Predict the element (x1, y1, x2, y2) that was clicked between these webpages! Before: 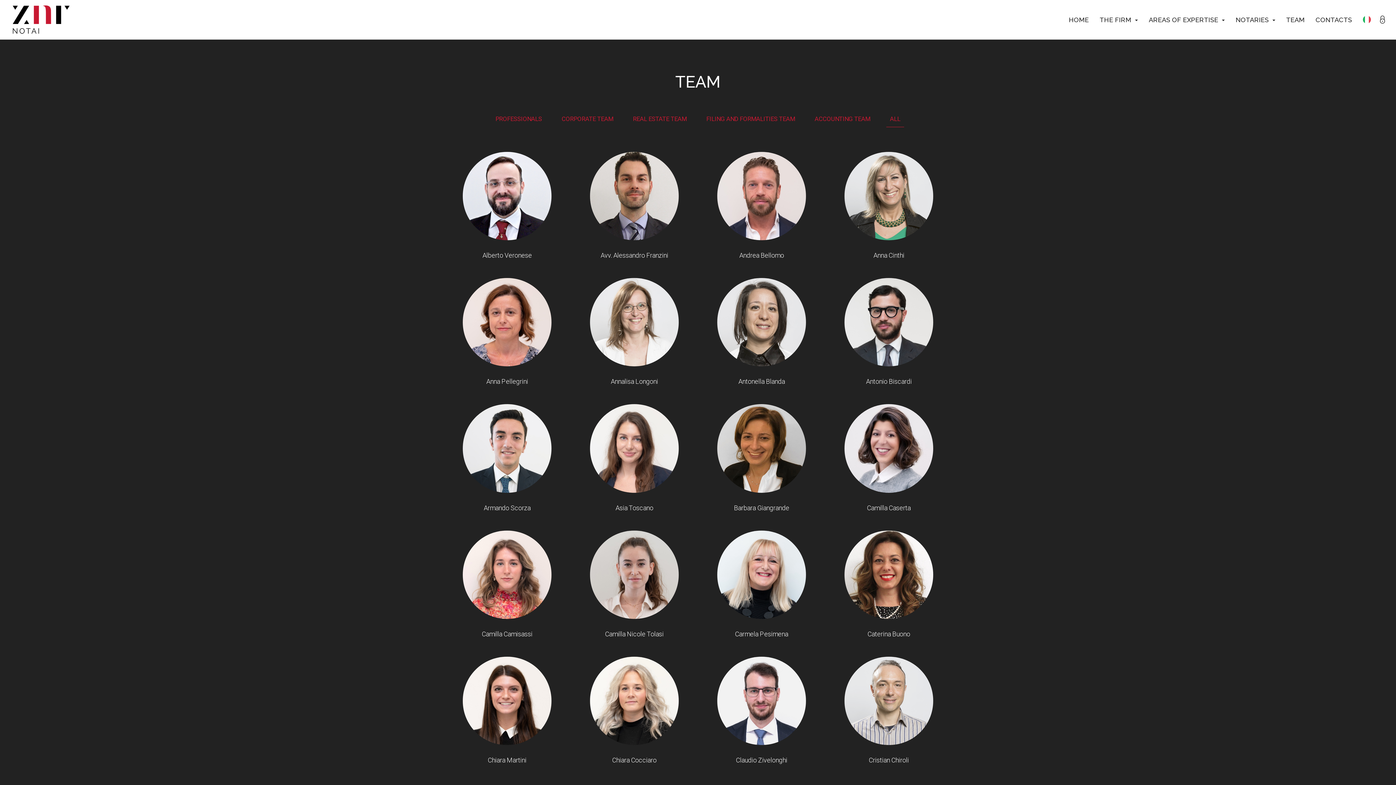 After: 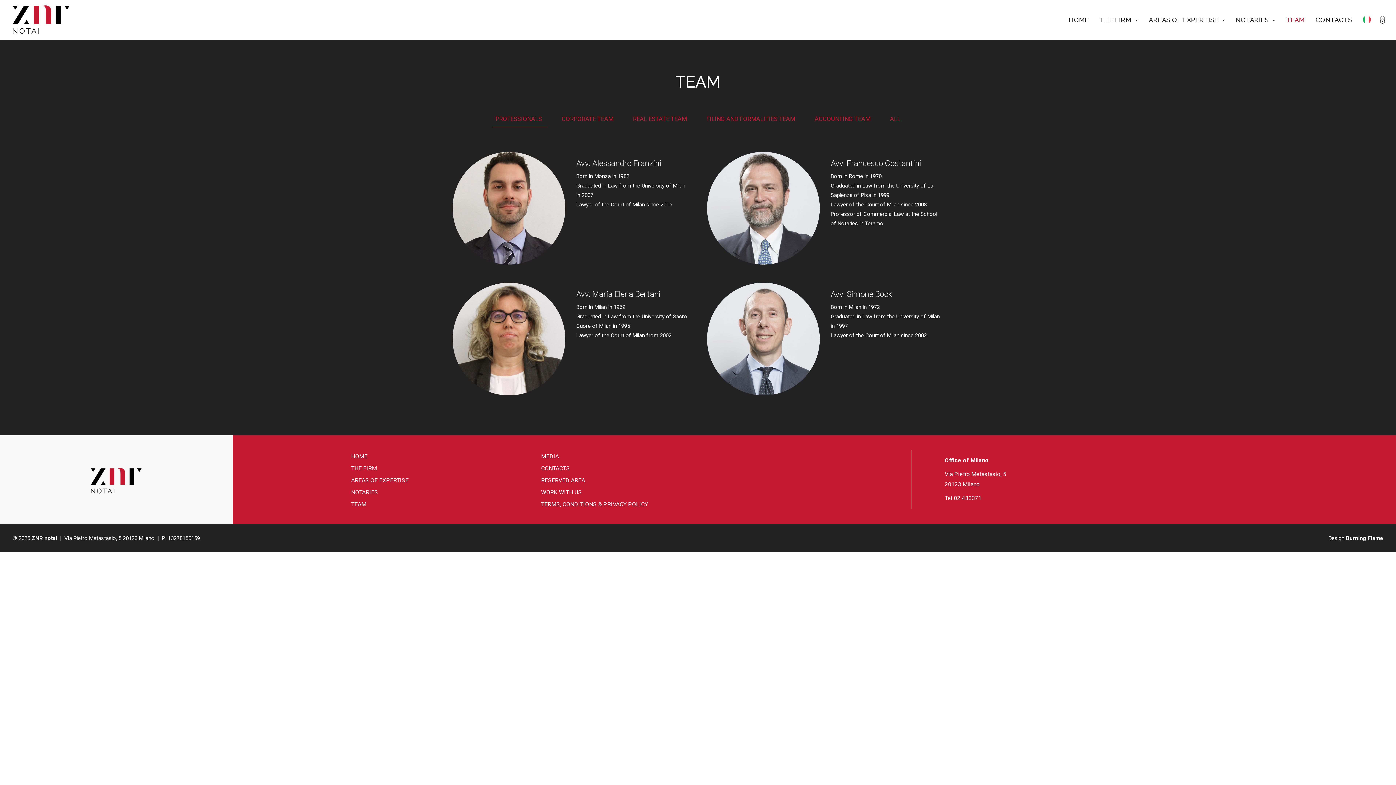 Action: label: PROFESSIONALS  bbox: (492, 115, 547, 126)